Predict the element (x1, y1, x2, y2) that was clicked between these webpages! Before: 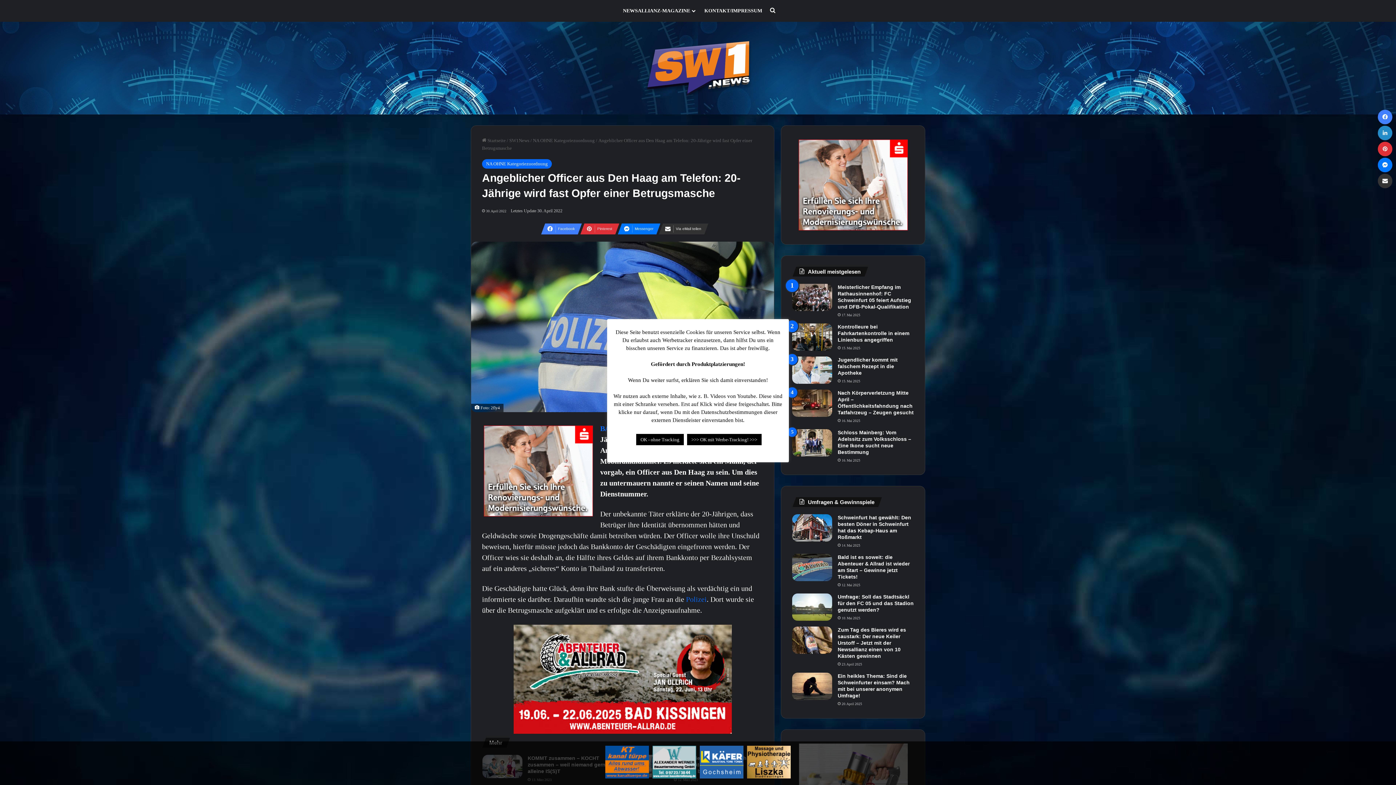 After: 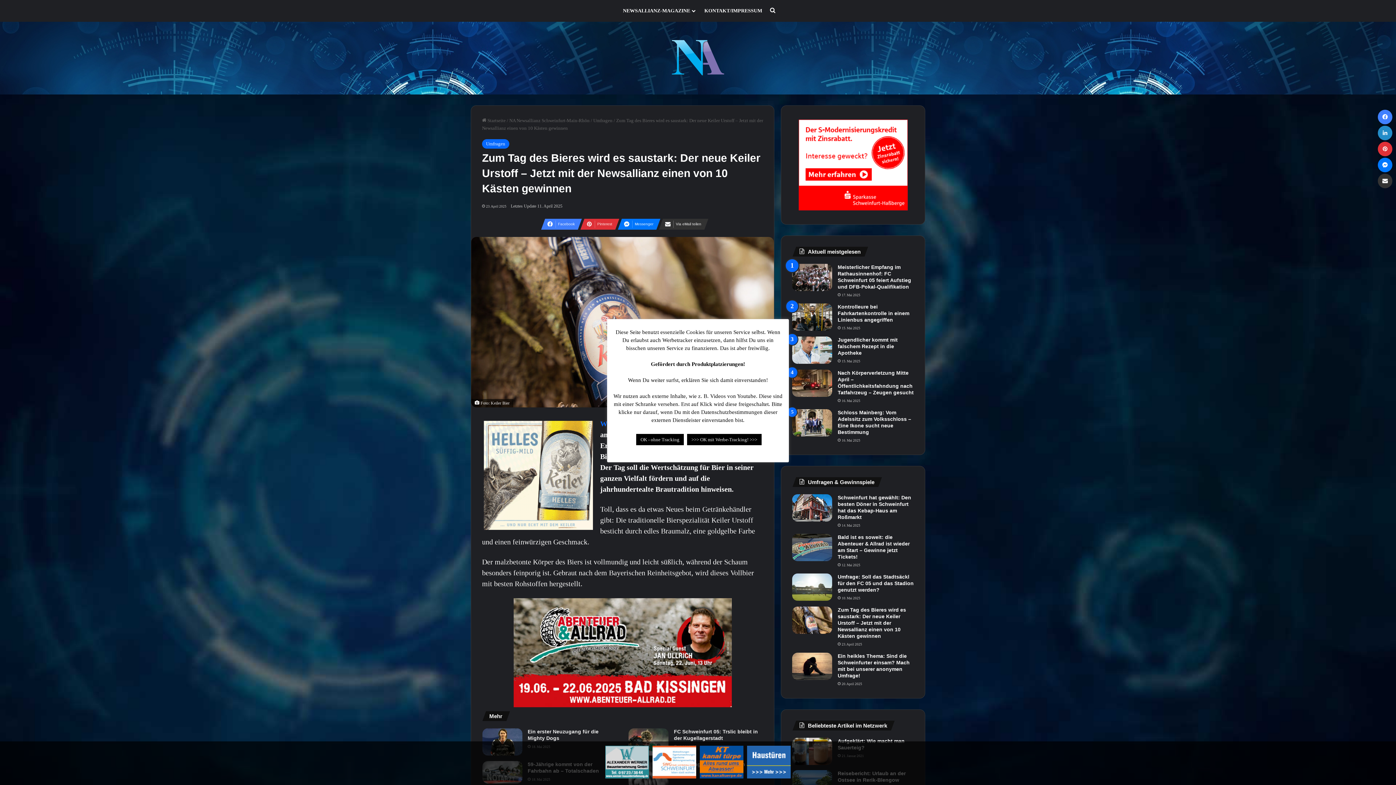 Action: label: Zum Tag des Bieres wird es saustark: Der neue Keiler Urstoff – Jetzt mit der Newsallianz einen von 10 Kästen gewinnen bbox: (837, 626, 914, 659)